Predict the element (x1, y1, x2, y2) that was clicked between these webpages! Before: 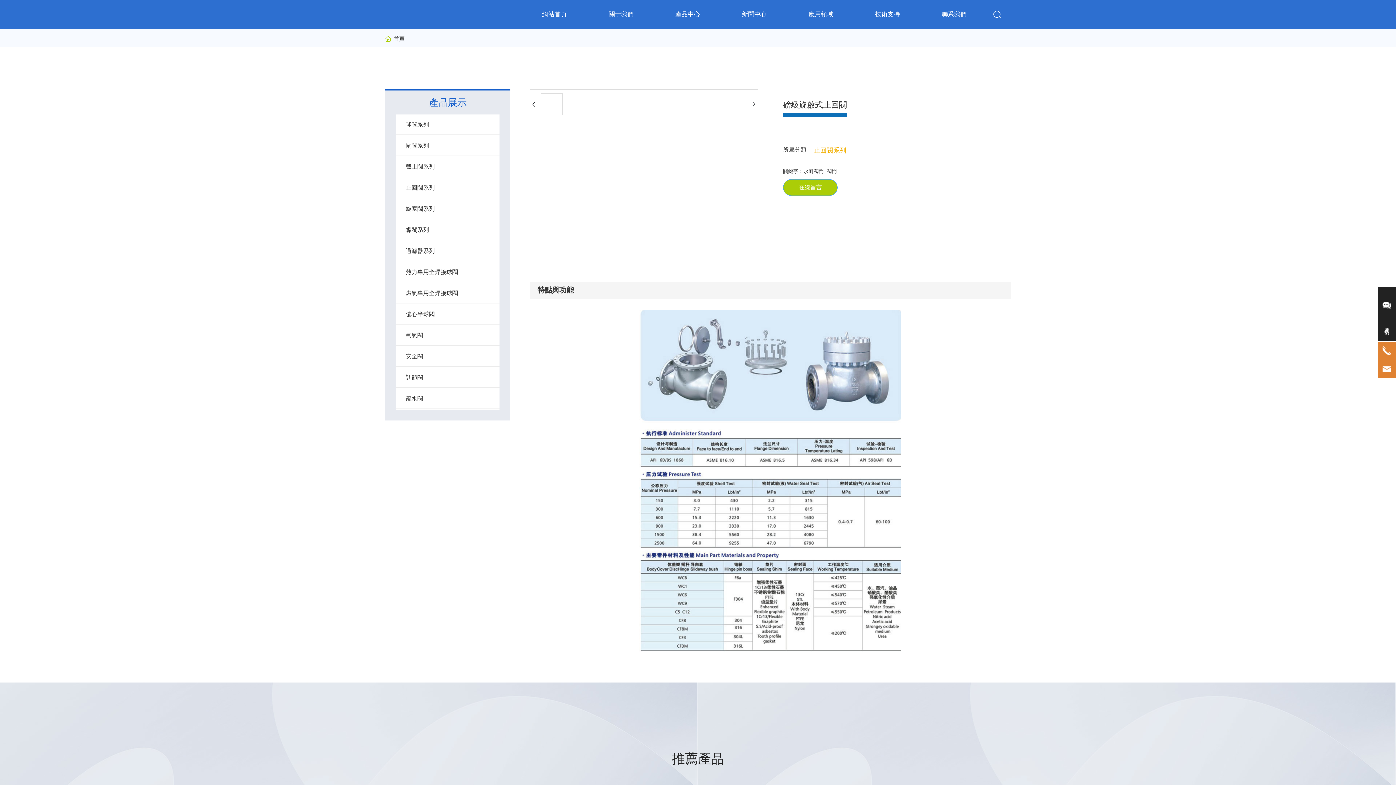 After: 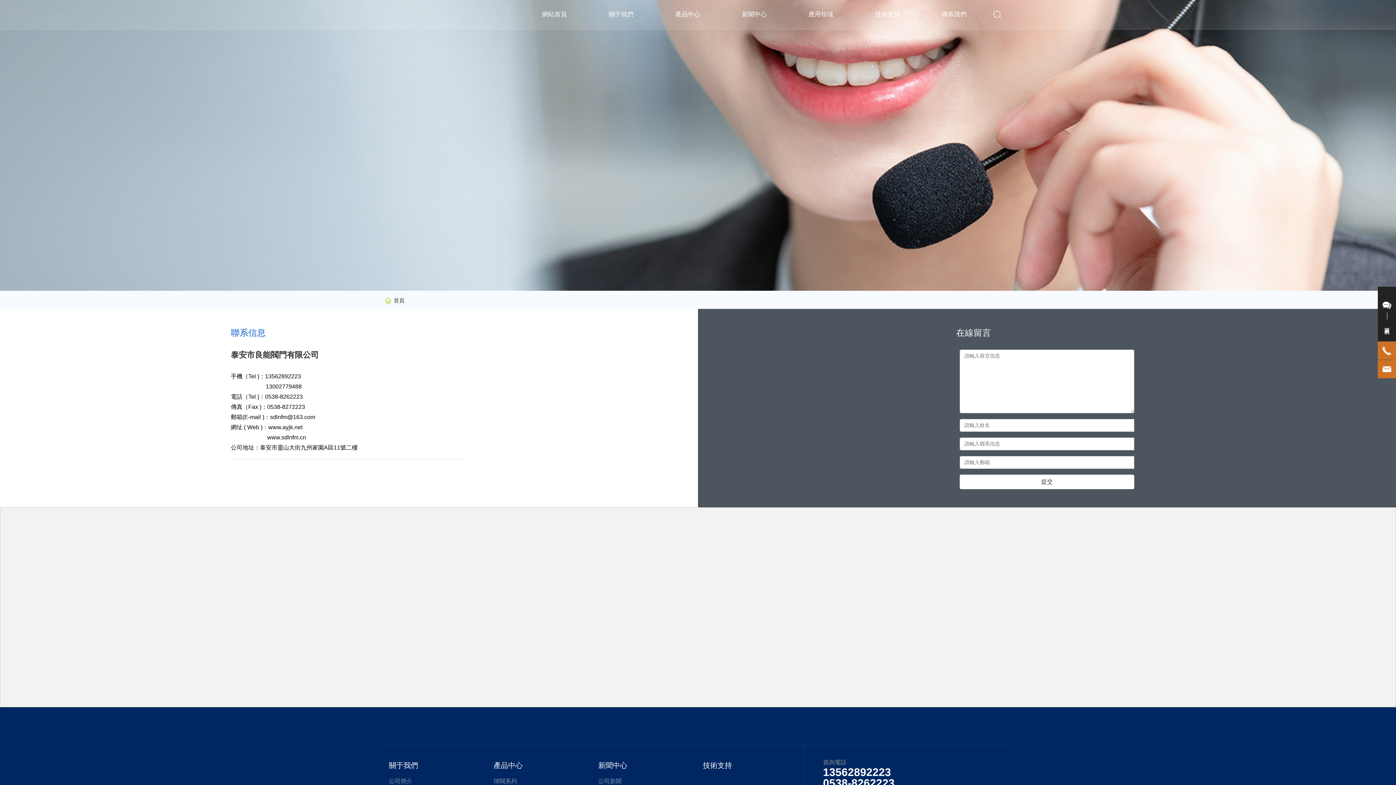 Action: bbox: (1382, 301, 1391, 326) label: 聯系我們